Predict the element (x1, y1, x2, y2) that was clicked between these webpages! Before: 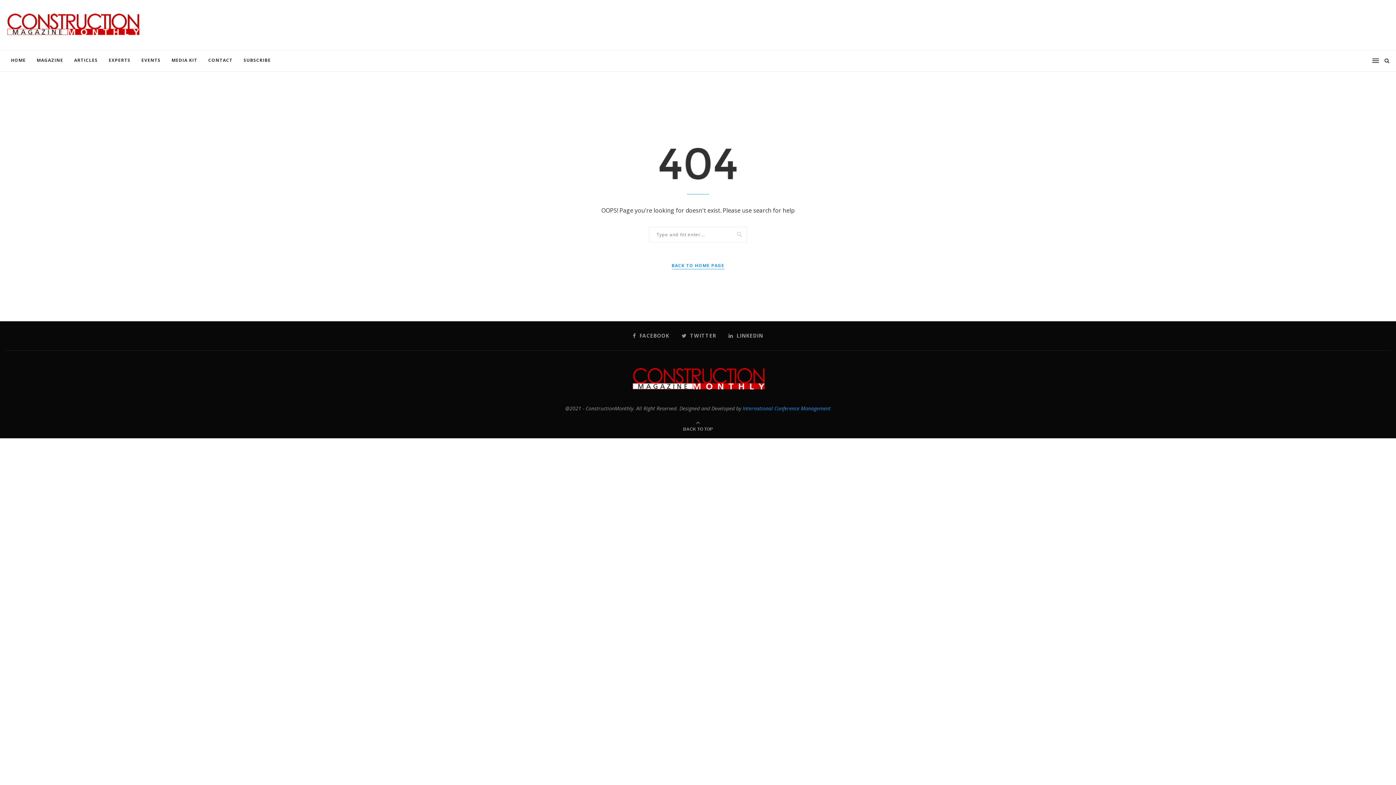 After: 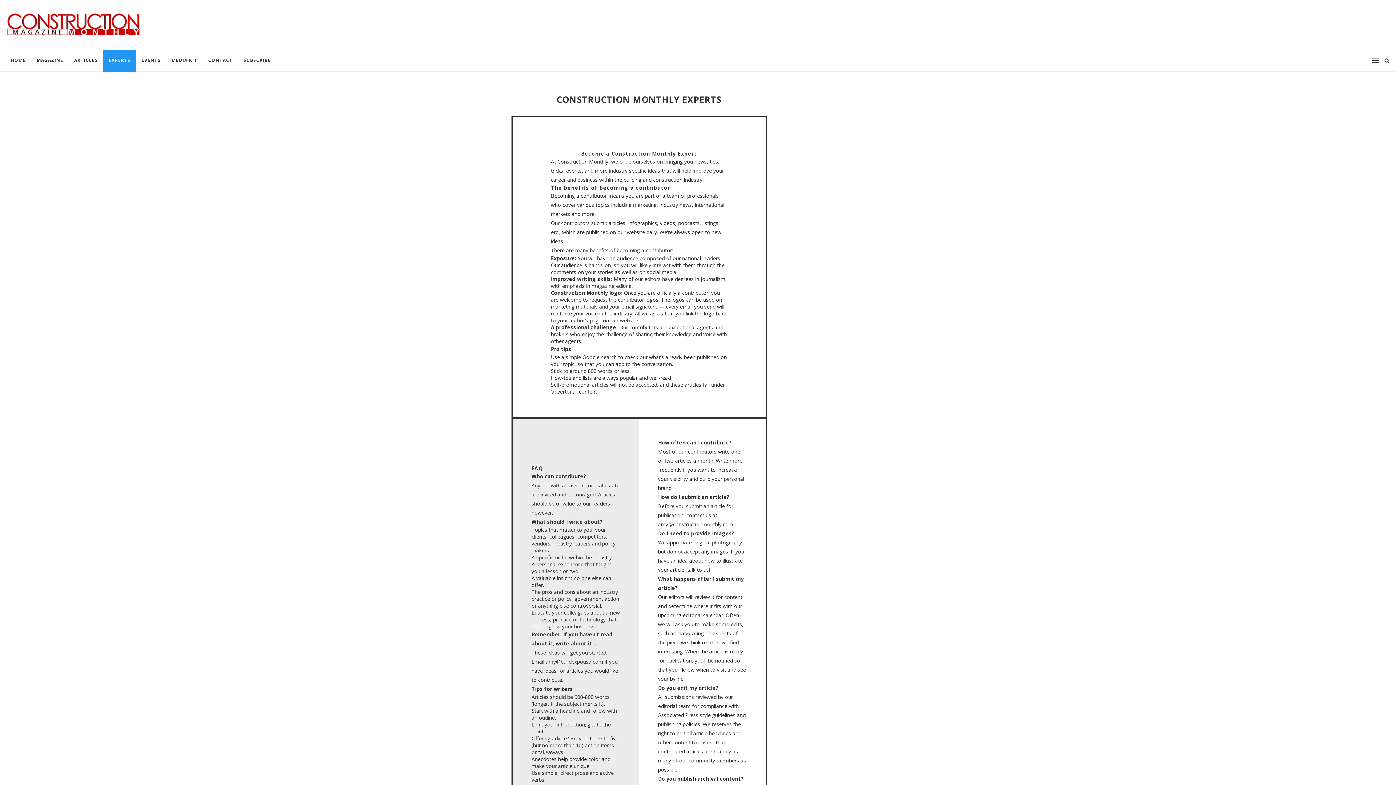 Action: label: EXPERTS bbox: (103, 49, 136, 71)